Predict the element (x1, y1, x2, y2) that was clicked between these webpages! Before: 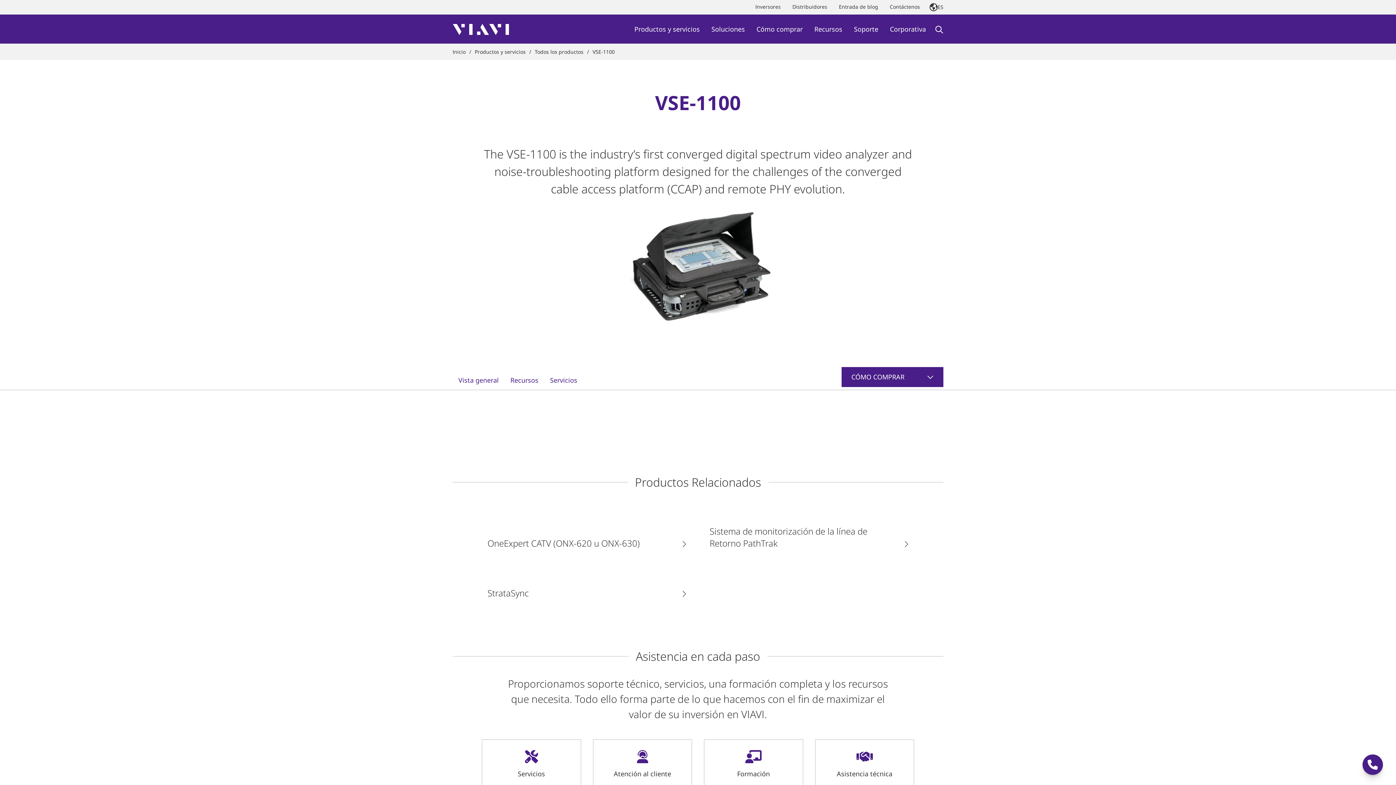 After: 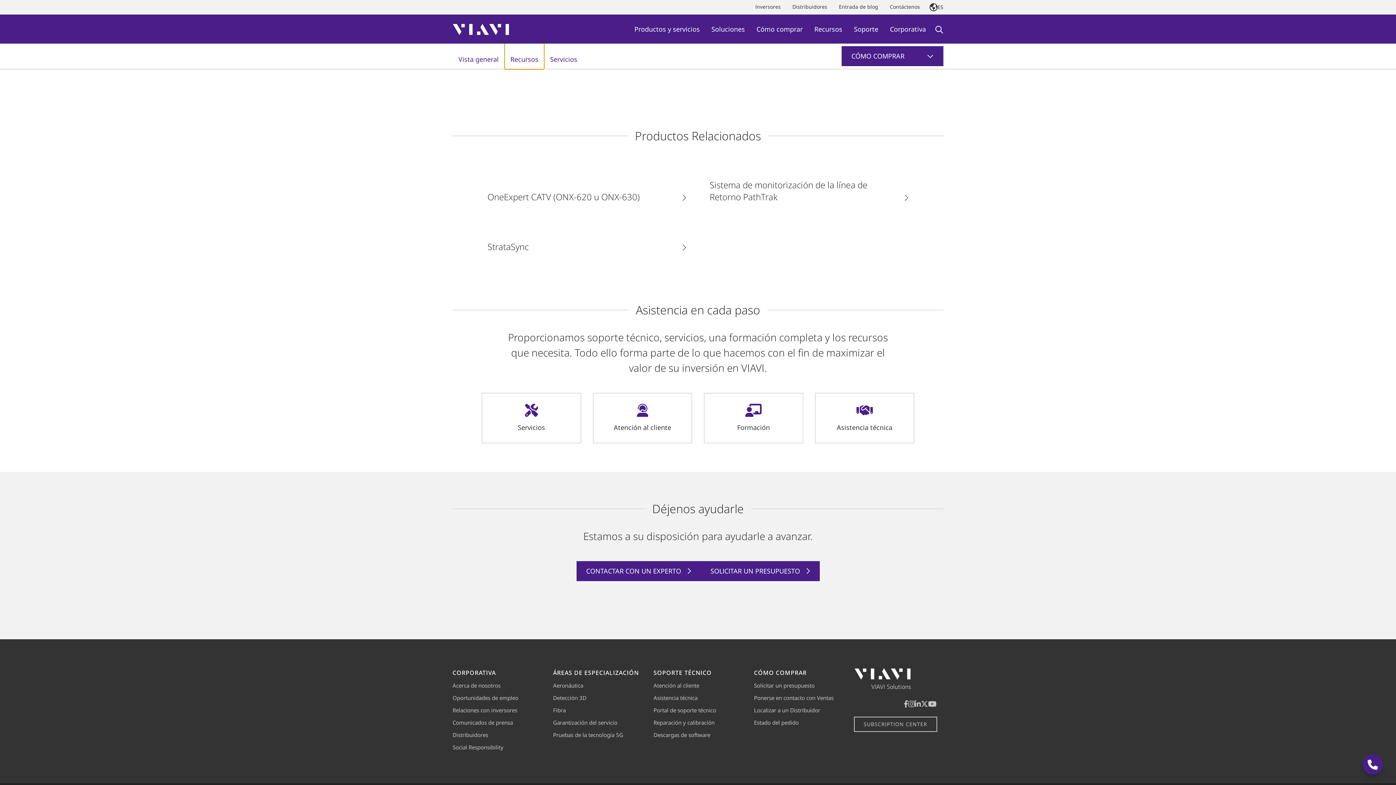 Action: label: Recursos bbox: (504, 364, 544, 390)